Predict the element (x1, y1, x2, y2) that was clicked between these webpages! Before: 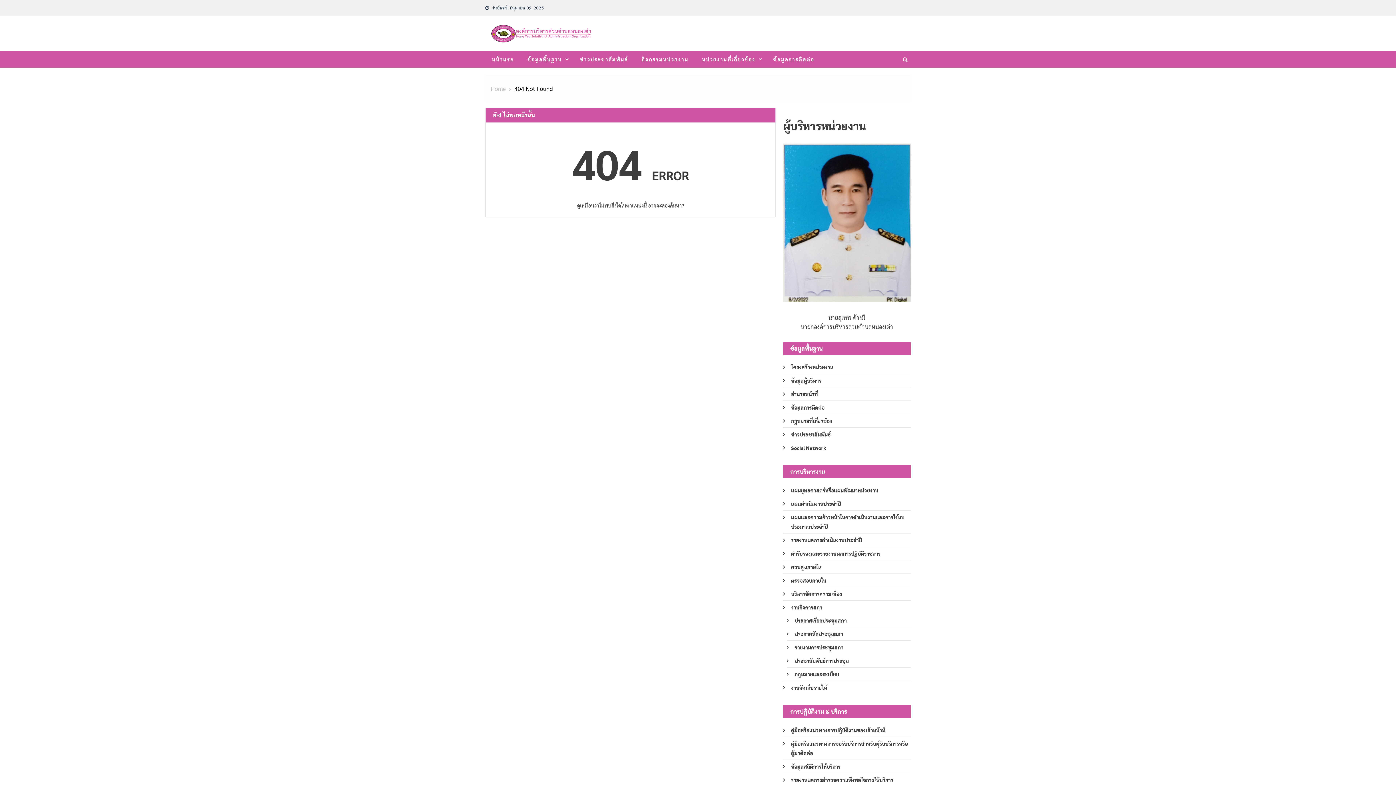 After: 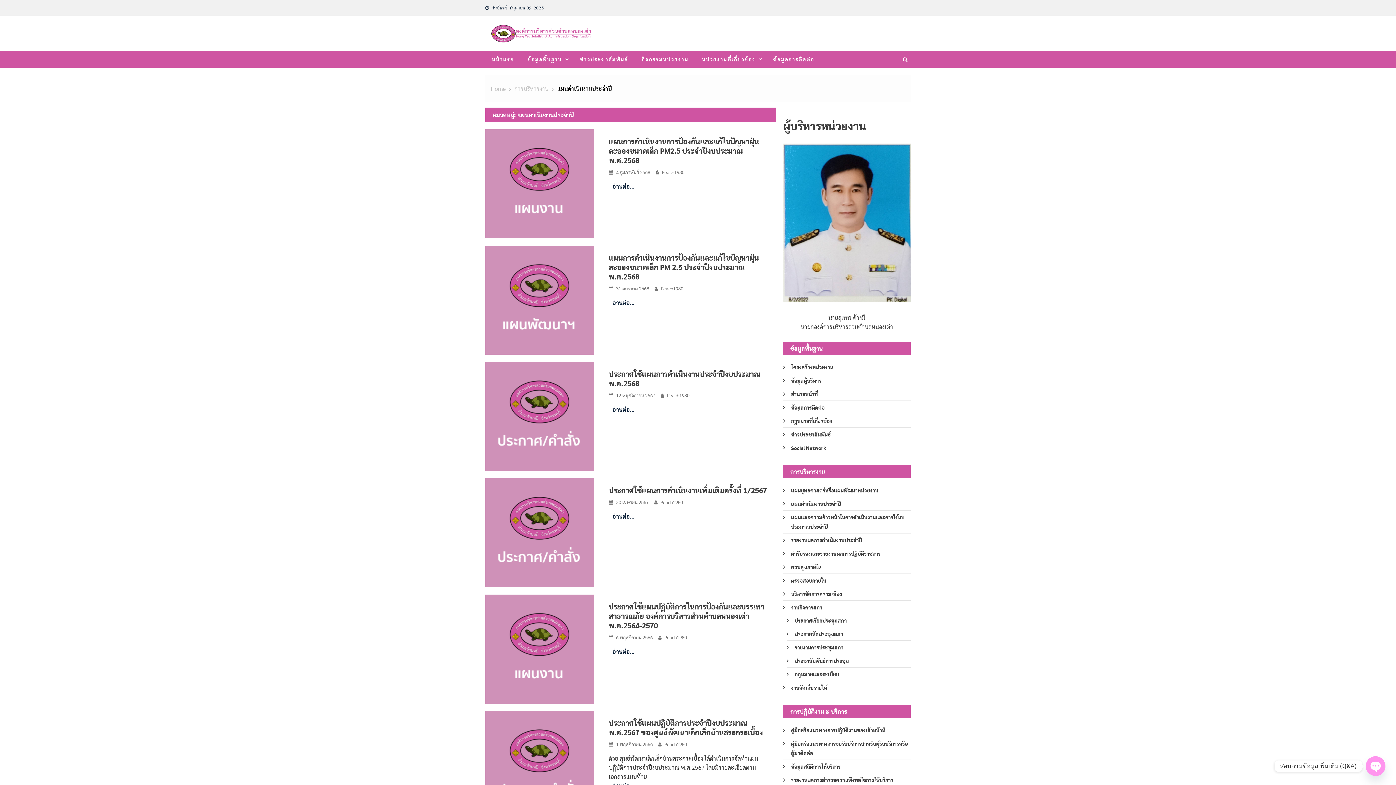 Action: bbox: (783, 499, 841, 508) label: แผนดำเนินงานประจำปี